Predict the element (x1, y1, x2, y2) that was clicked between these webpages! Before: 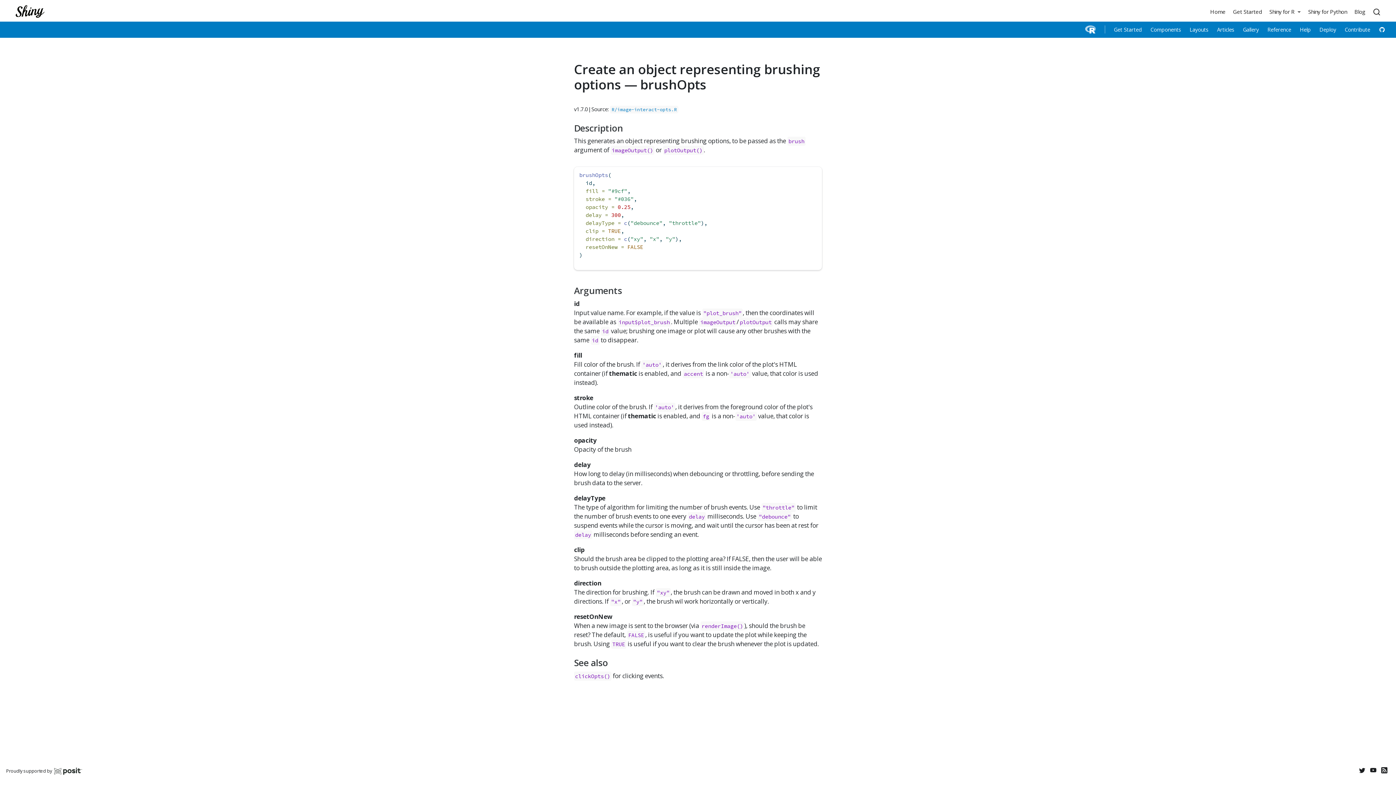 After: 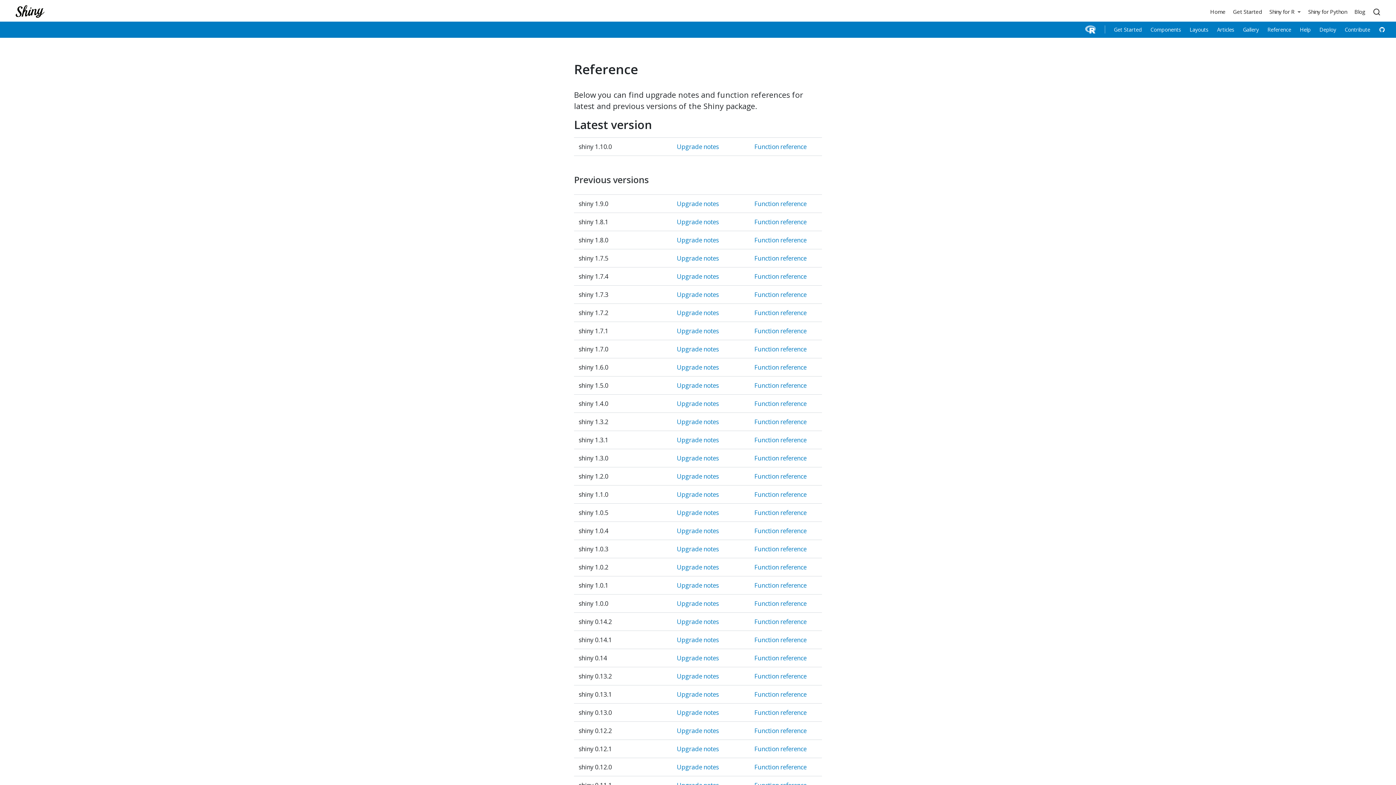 Action: bbox: (1263, 21, 1295, 37) label: Reference